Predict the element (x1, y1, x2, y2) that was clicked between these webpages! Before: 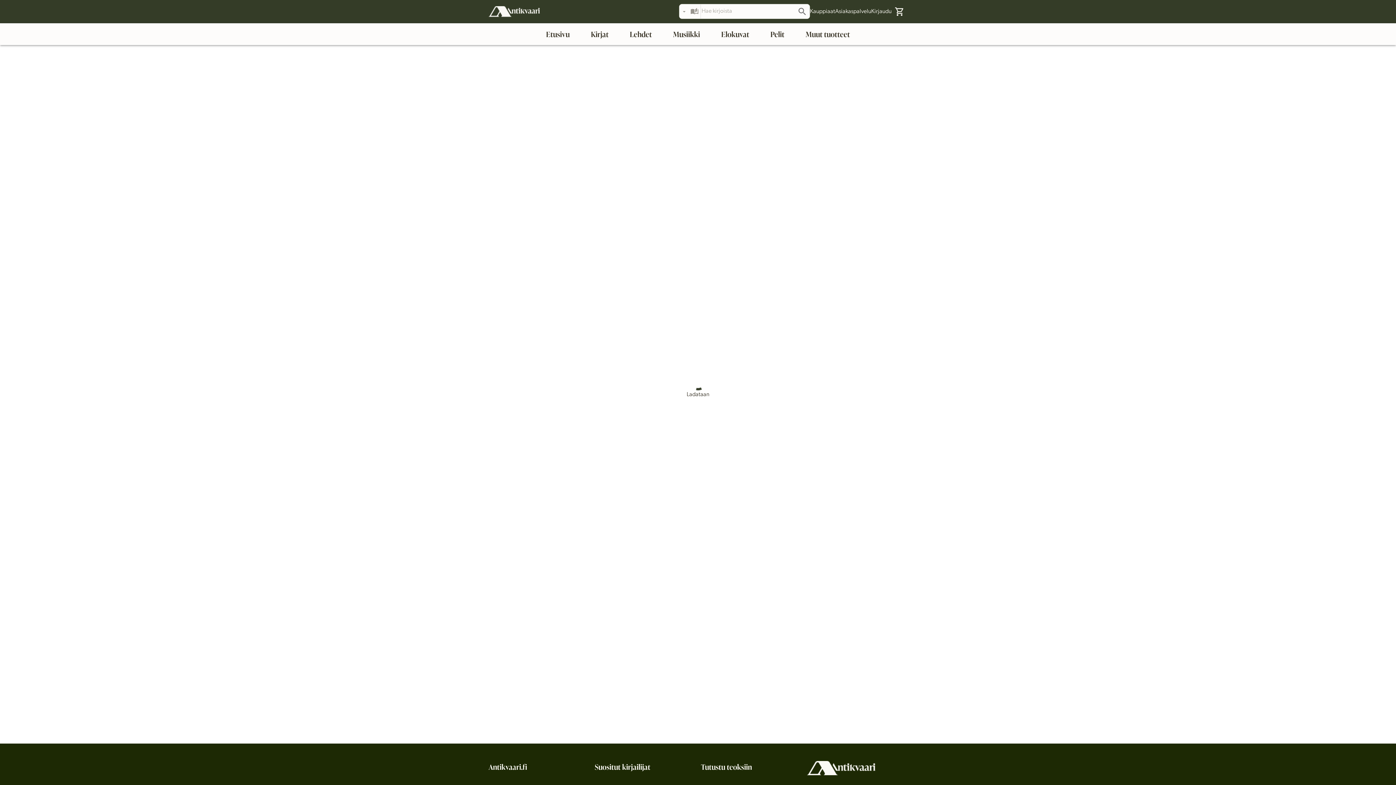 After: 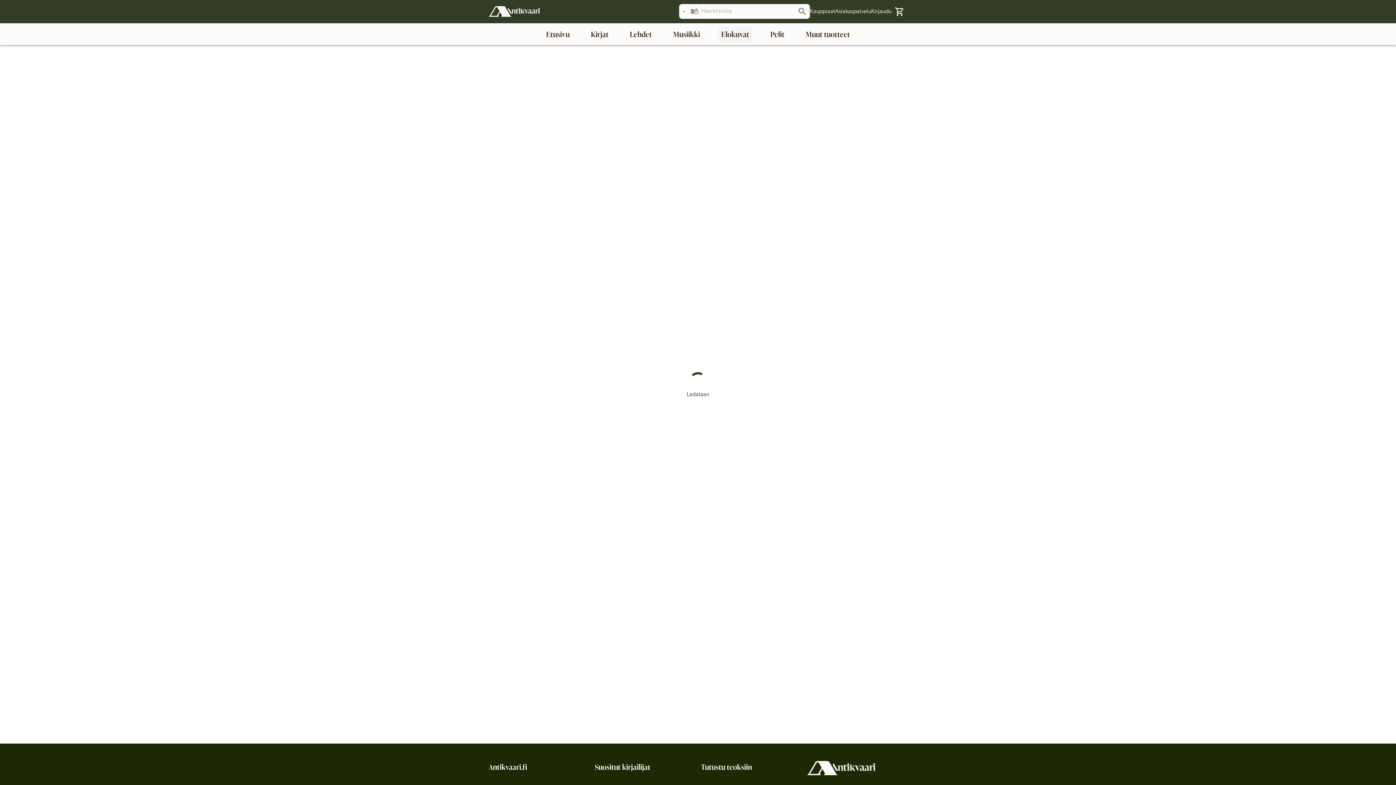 Action: bbox: (718, 26, 752, 42) label: Elokuvat